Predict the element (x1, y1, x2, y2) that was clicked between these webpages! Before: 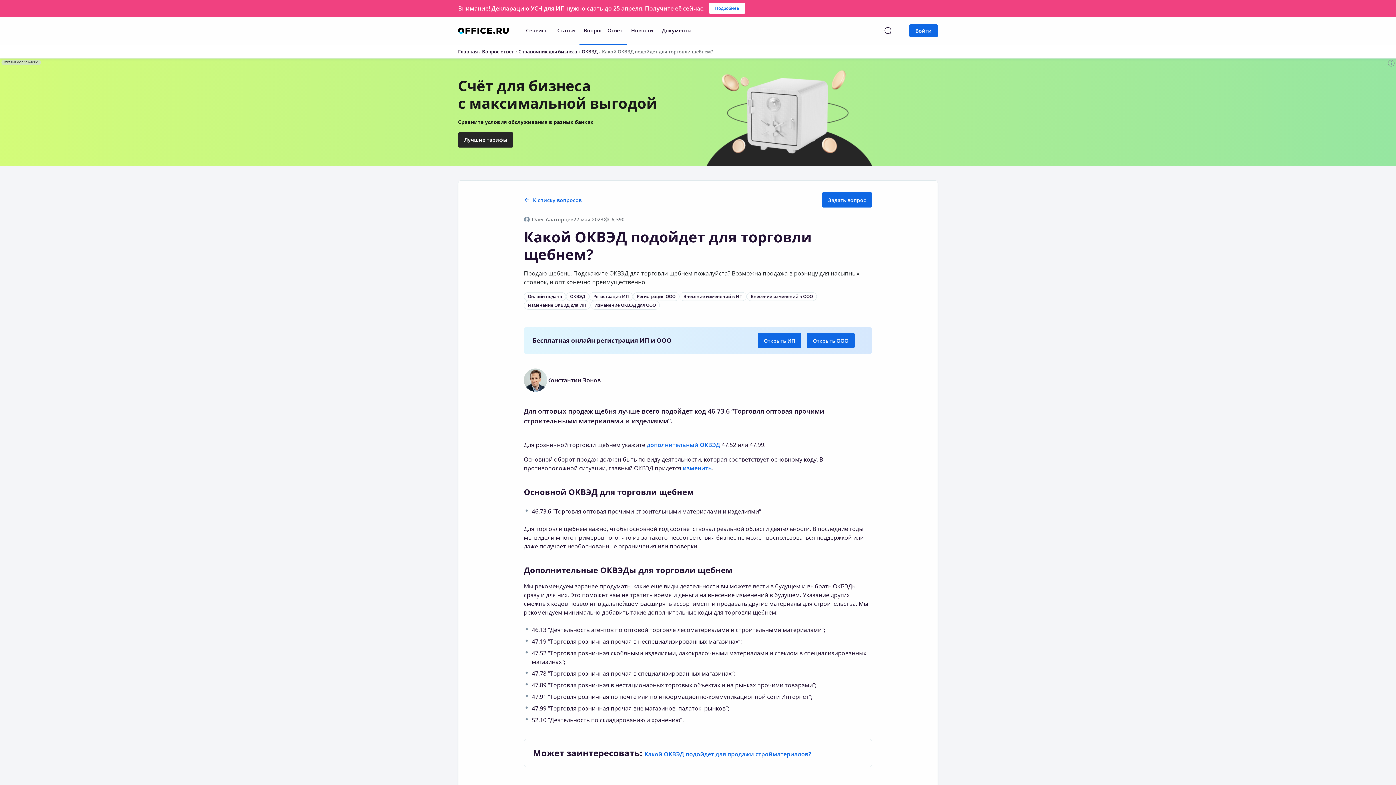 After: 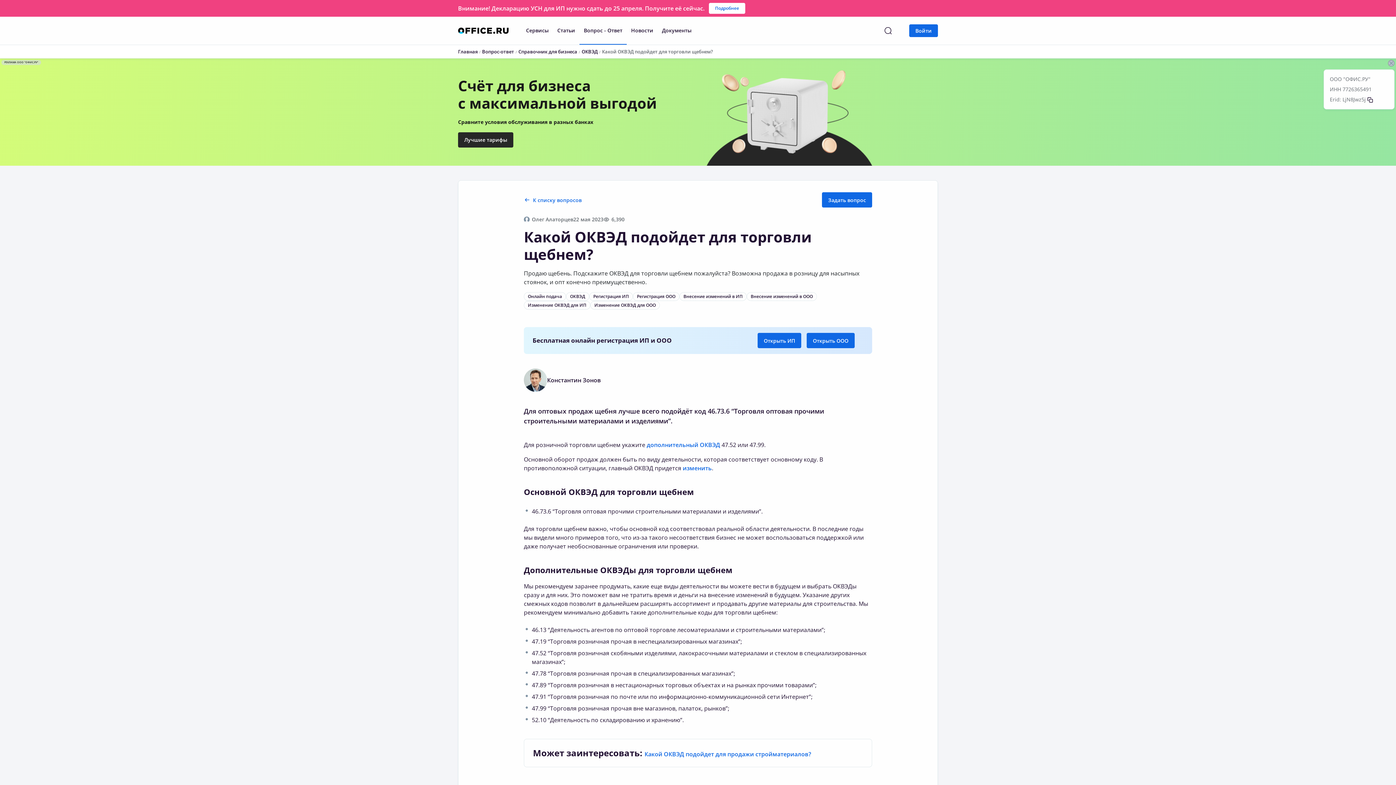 Action: bbox: (1388, 60, 1394, 66)